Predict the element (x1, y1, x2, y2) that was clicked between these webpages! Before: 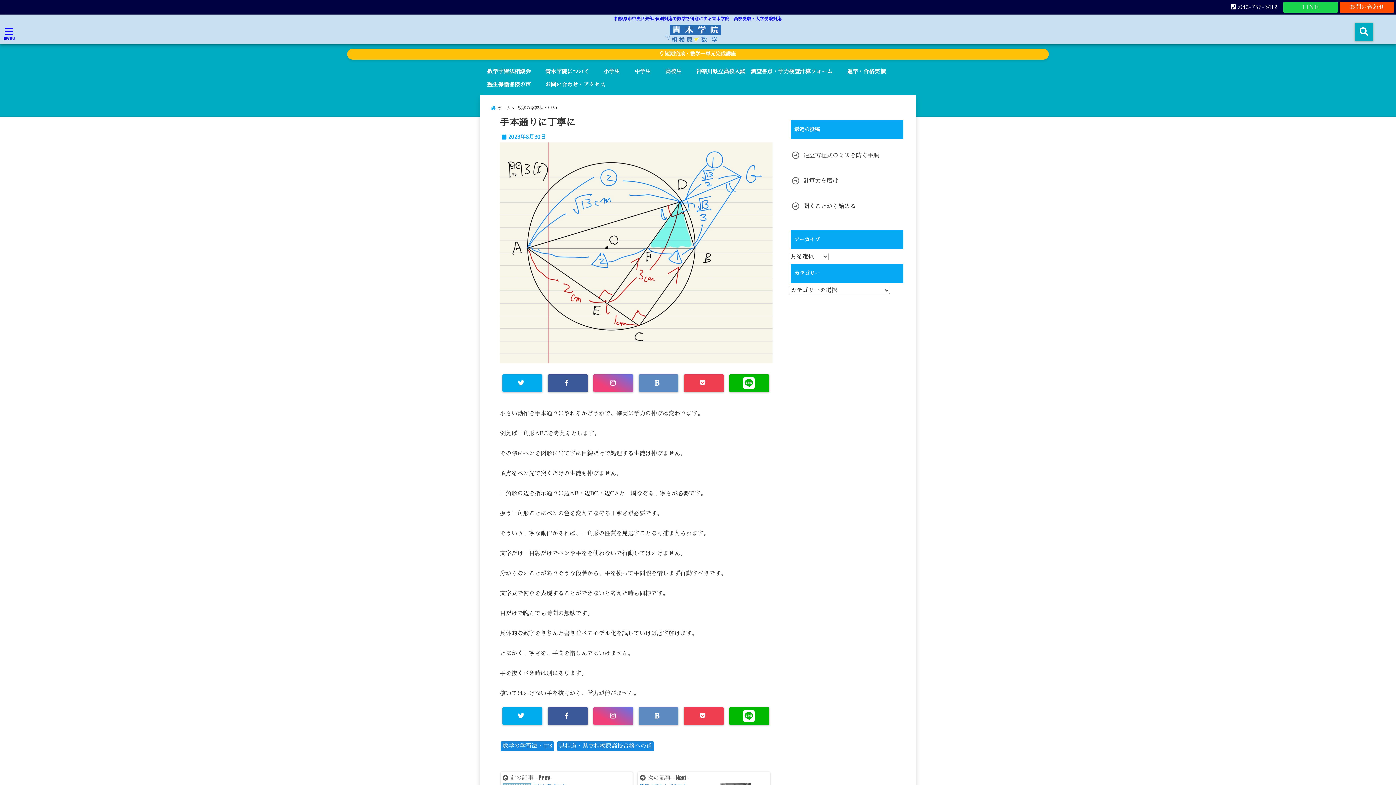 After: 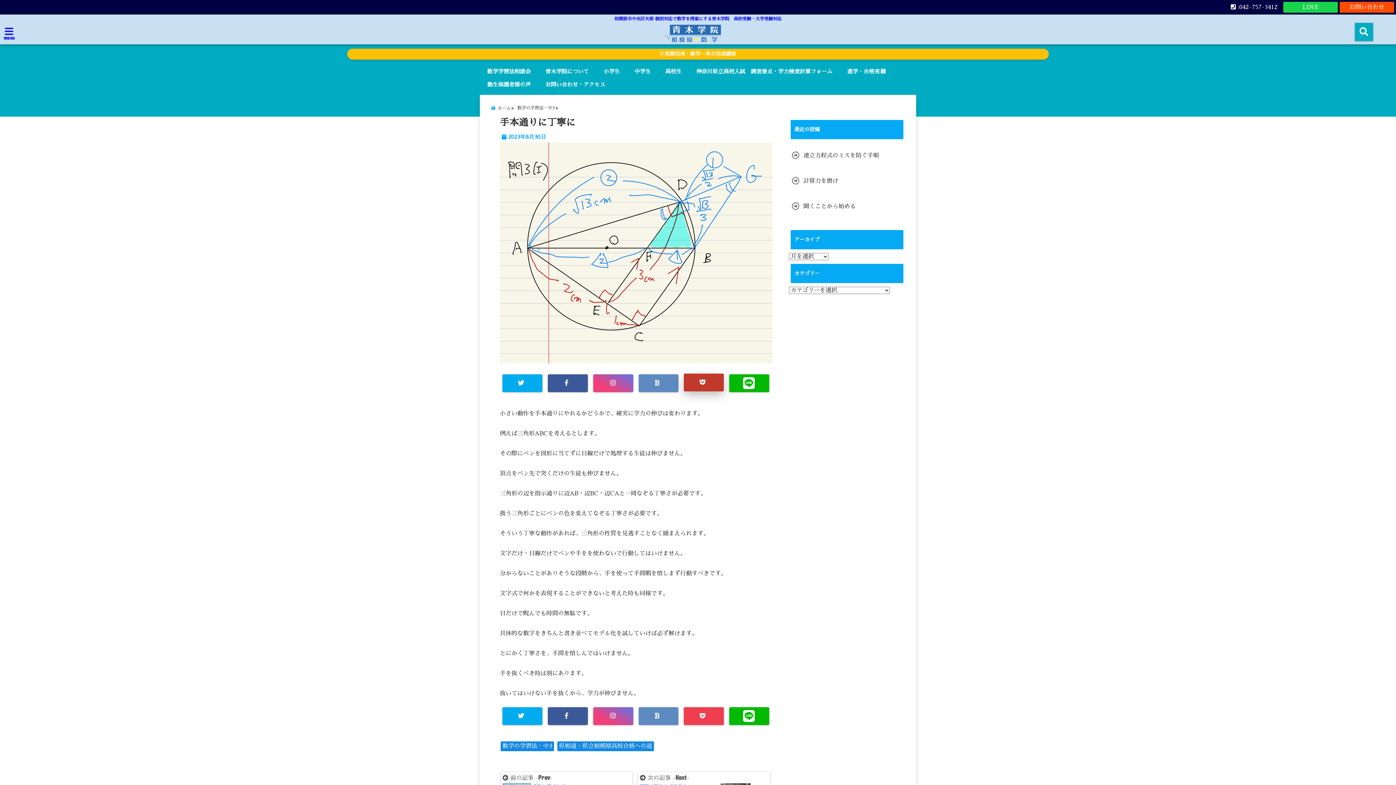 Action: bbox: (684, 374, 724, 392)